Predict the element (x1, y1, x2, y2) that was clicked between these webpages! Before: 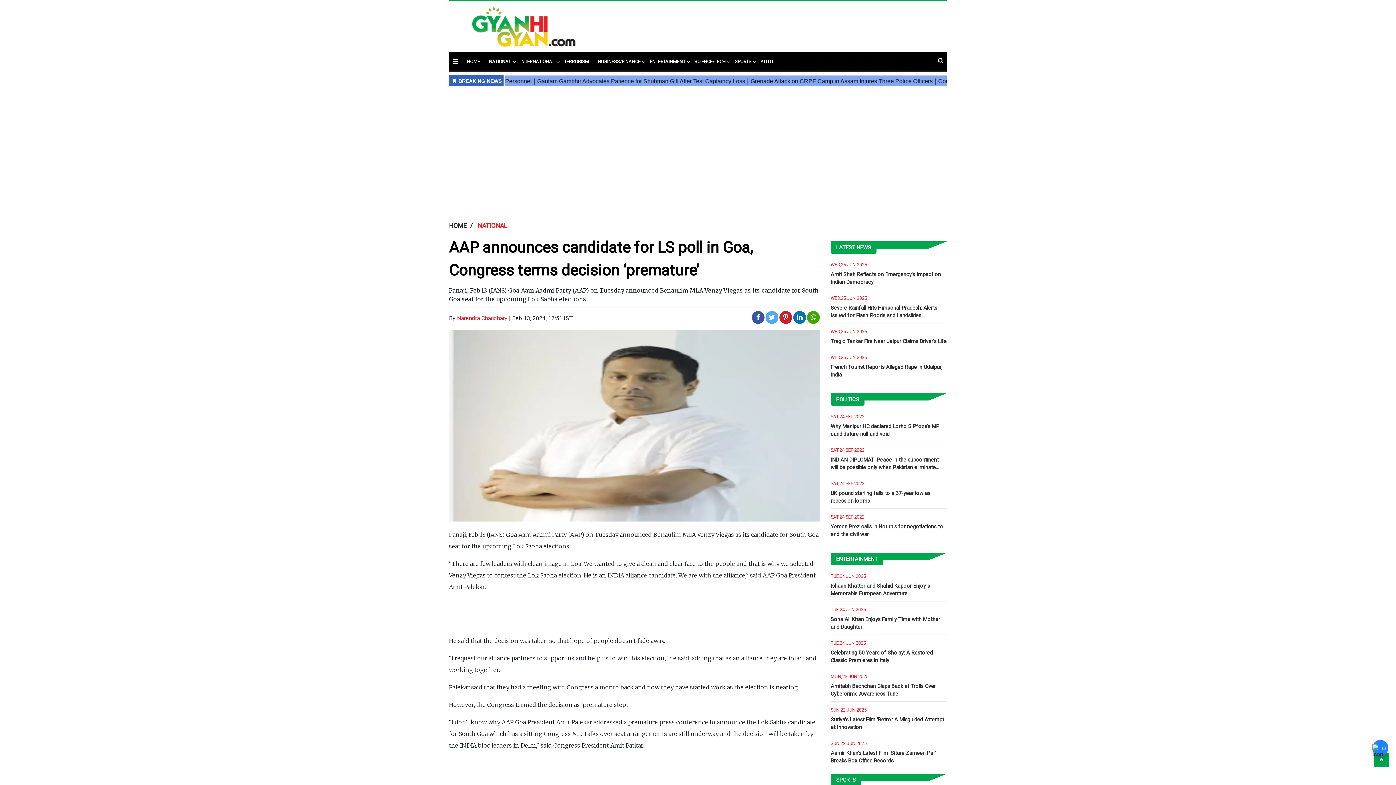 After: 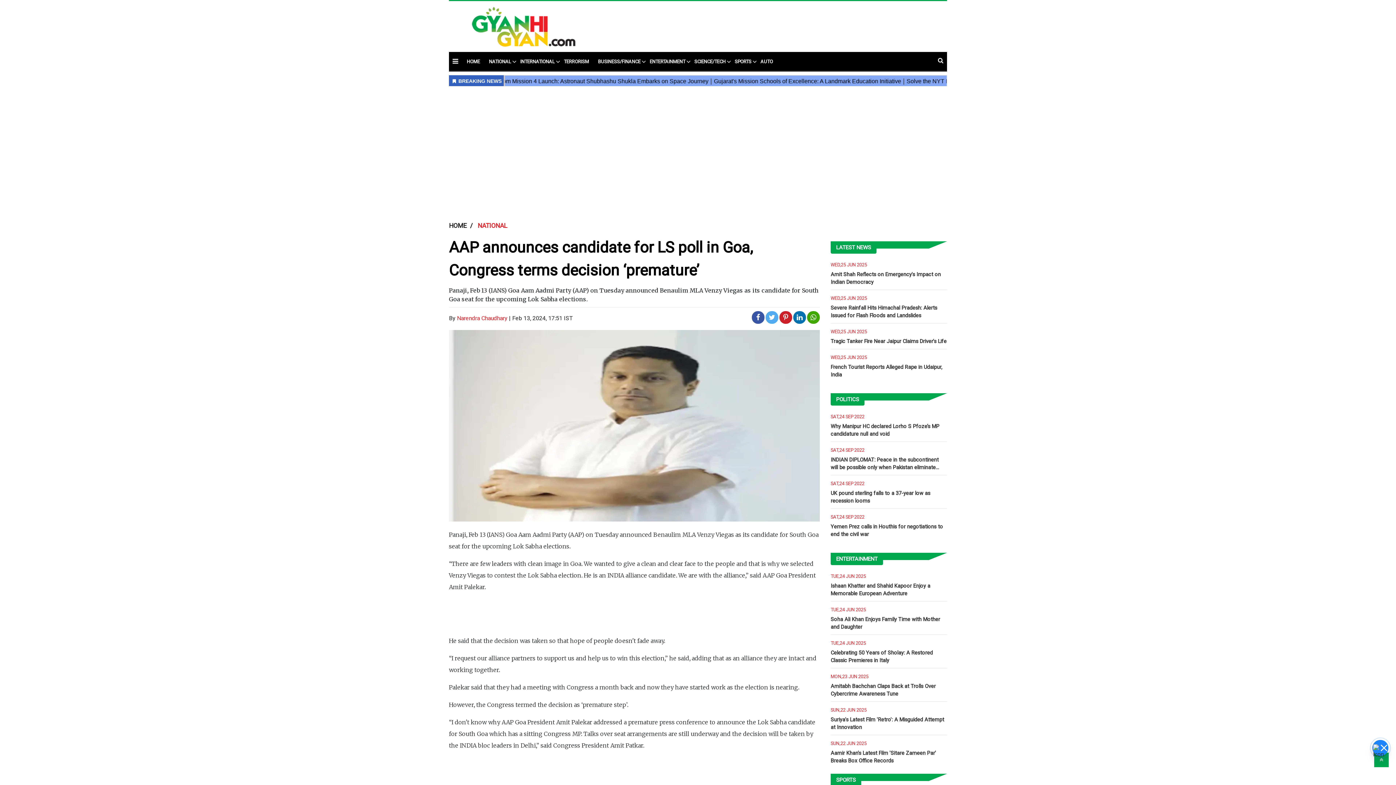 Action: bbox: (779, 311, 792, 324)